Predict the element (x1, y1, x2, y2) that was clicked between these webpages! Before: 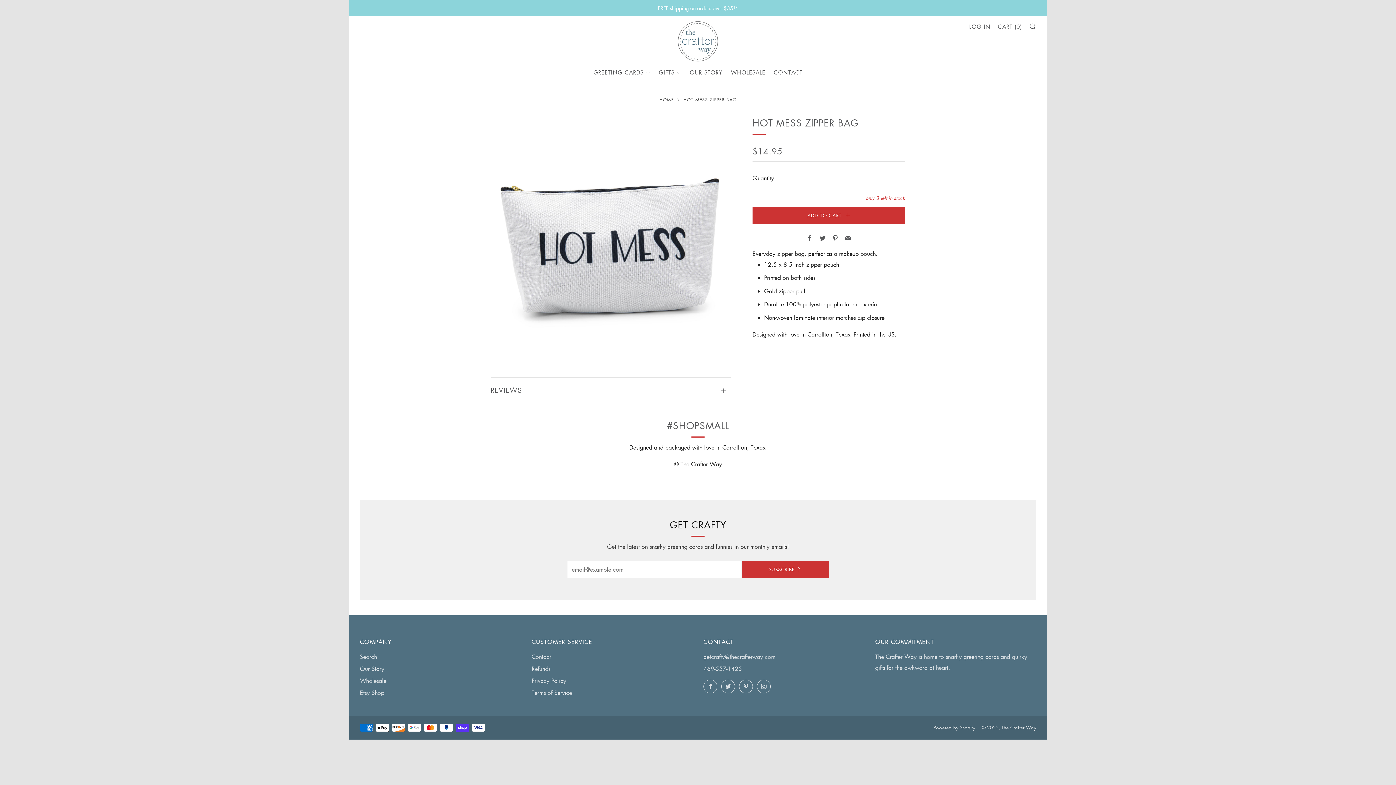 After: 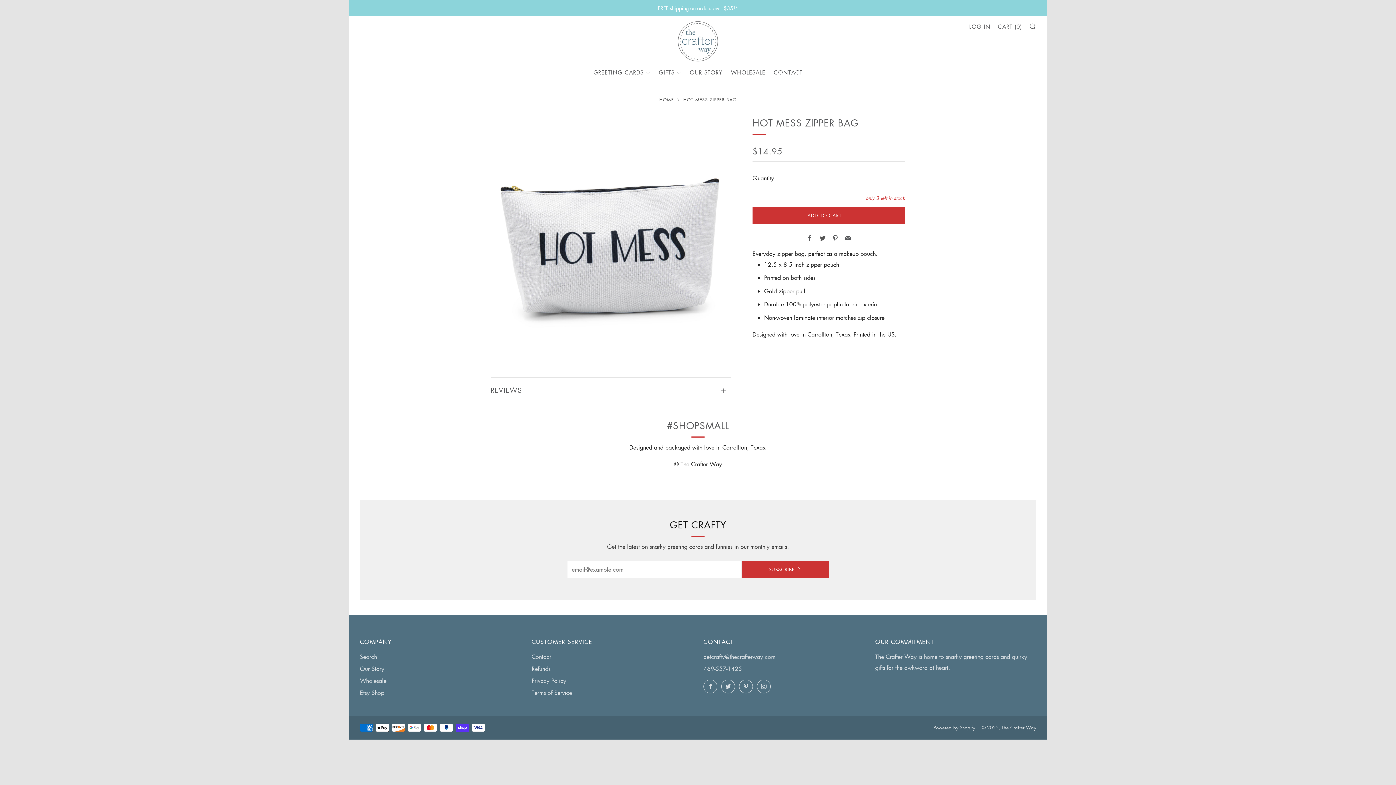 Action: bbox: (819, 234, 825, 242) label: Twitter